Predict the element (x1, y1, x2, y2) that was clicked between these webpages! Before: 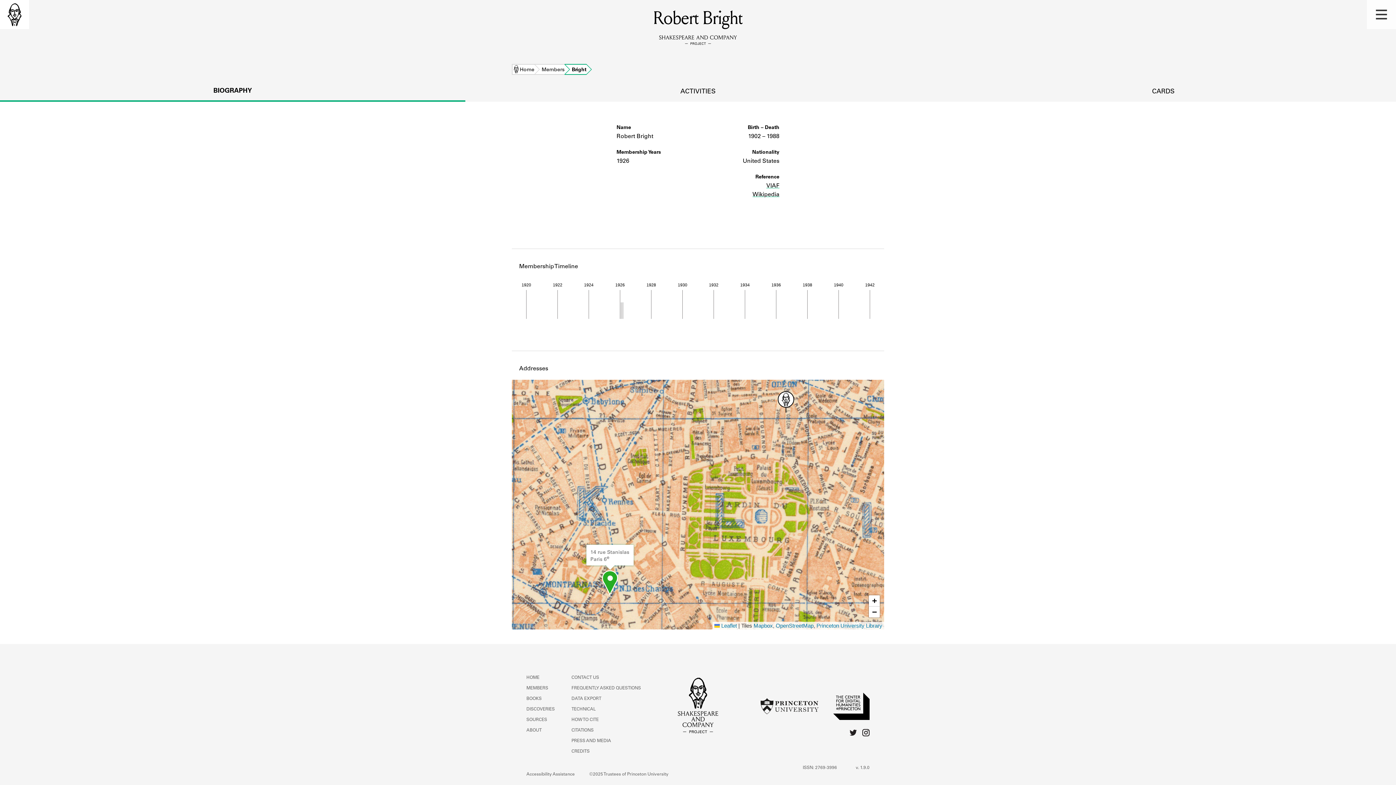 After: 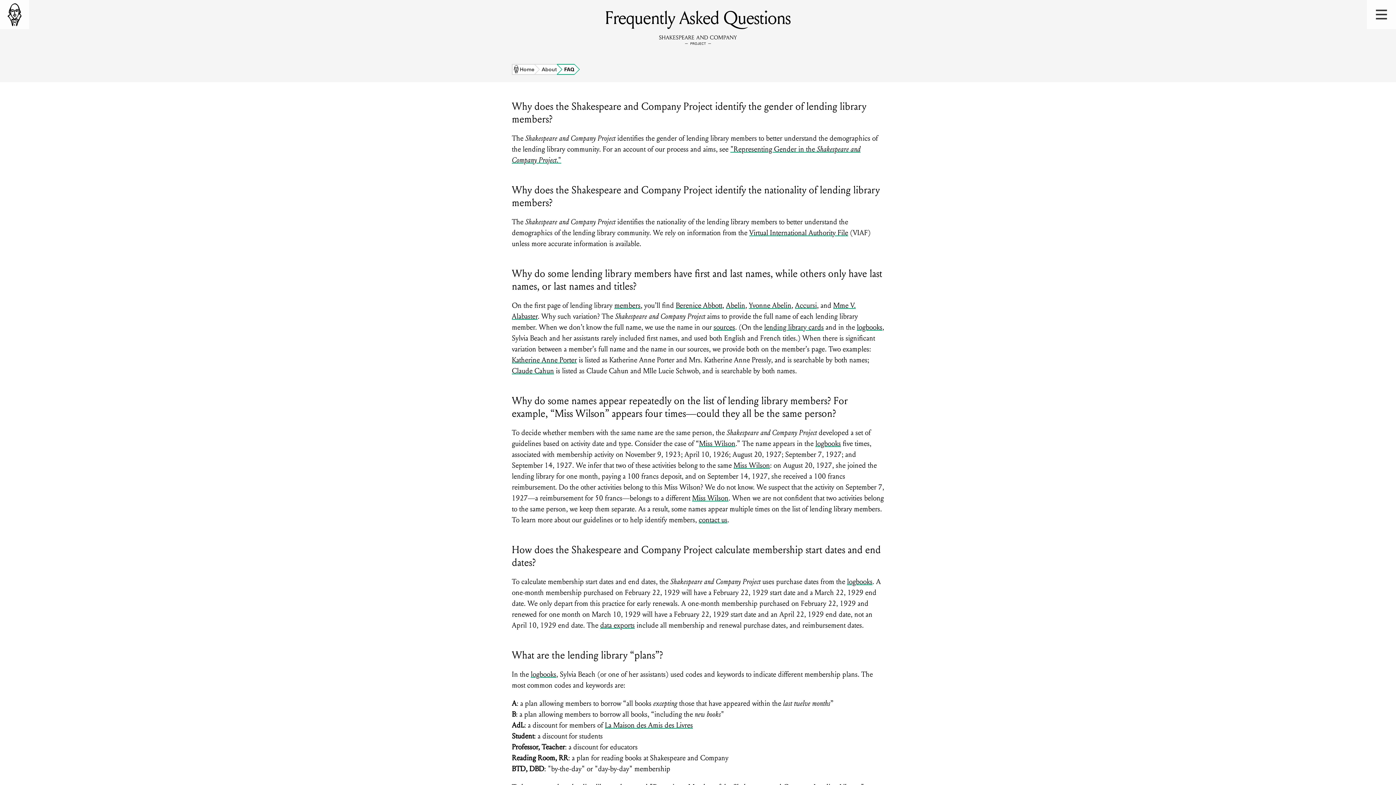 Action: label: FREQUENTLY ASKED QUESTIONS bbox: (571, 686, 641, 690)